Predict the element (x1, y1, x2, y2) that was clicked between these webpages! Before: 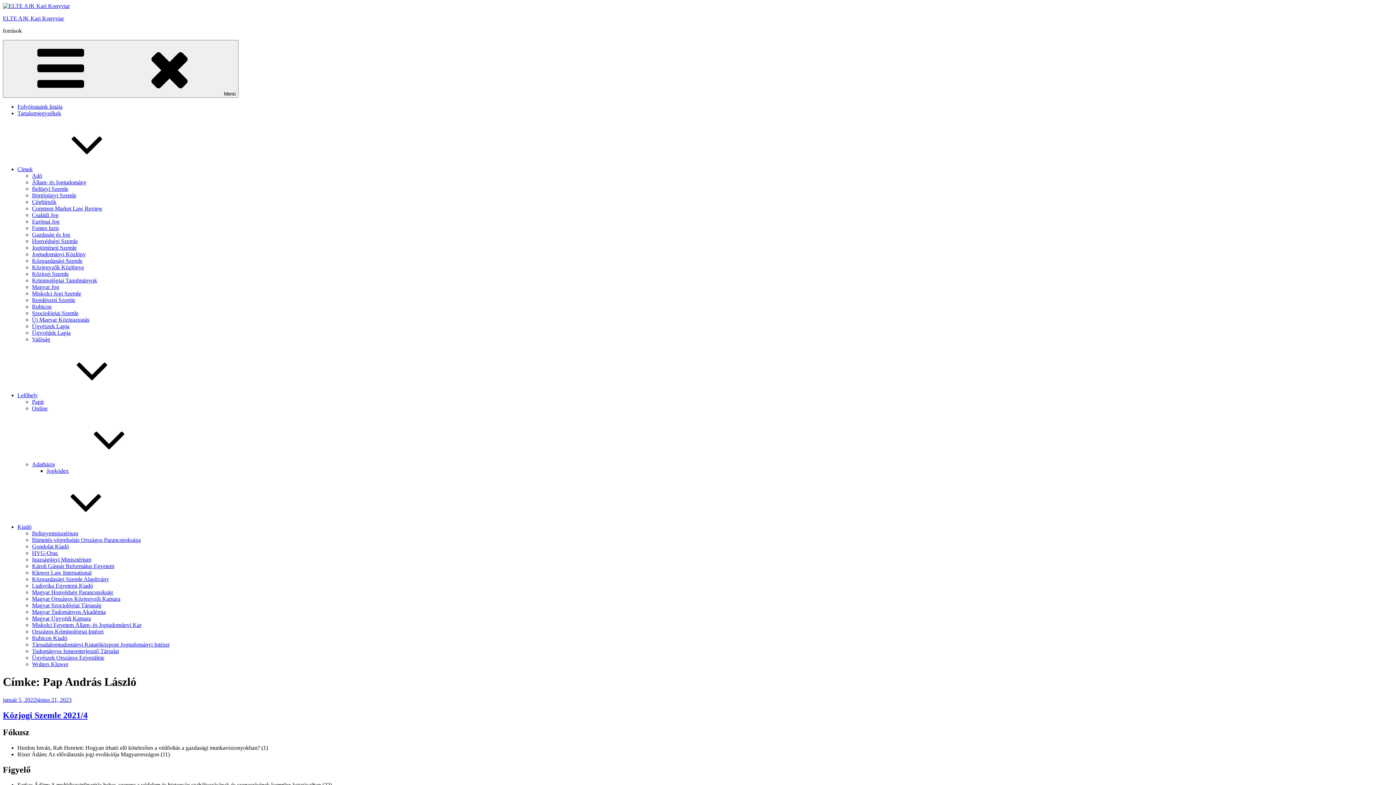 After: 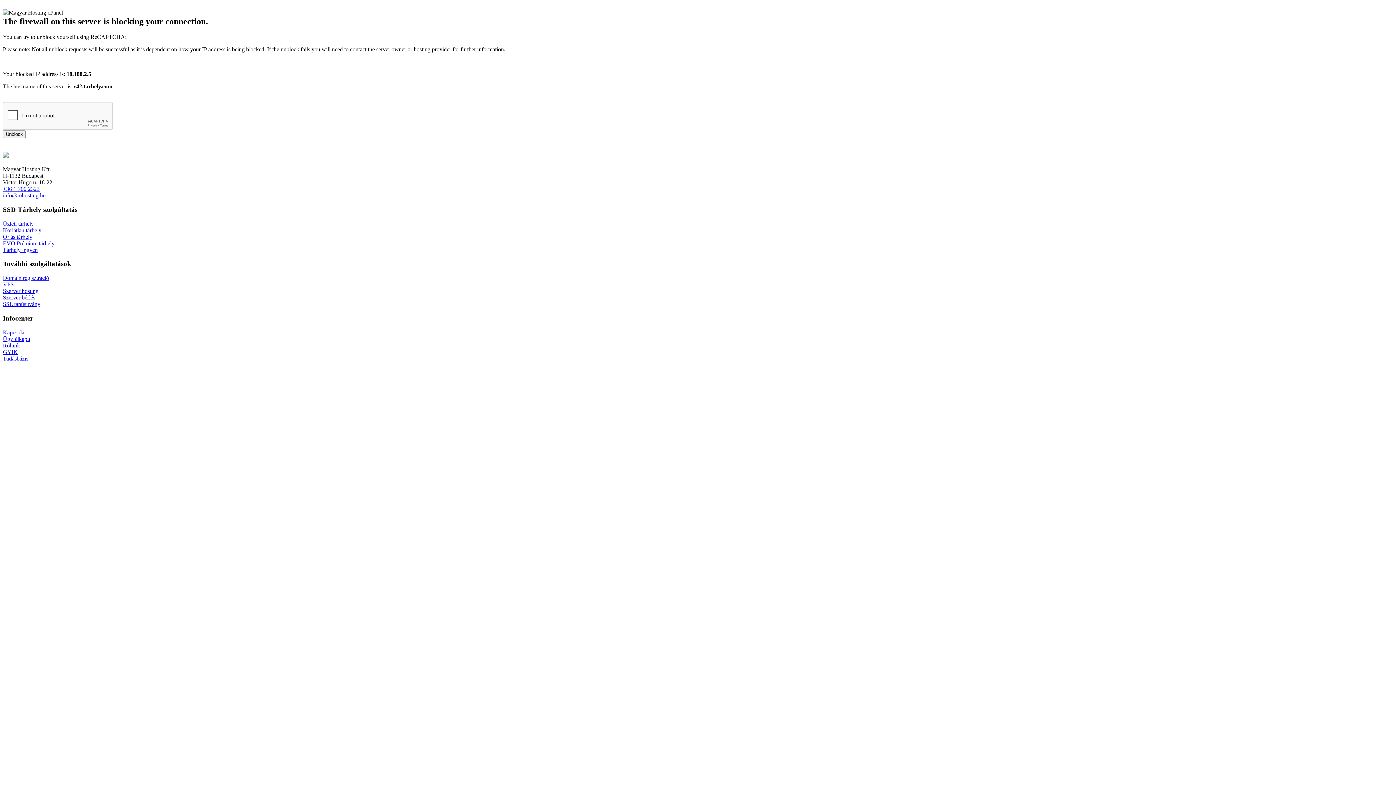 Action: bbox: (17, 103, 62, 109) label: Folyóirataink listája